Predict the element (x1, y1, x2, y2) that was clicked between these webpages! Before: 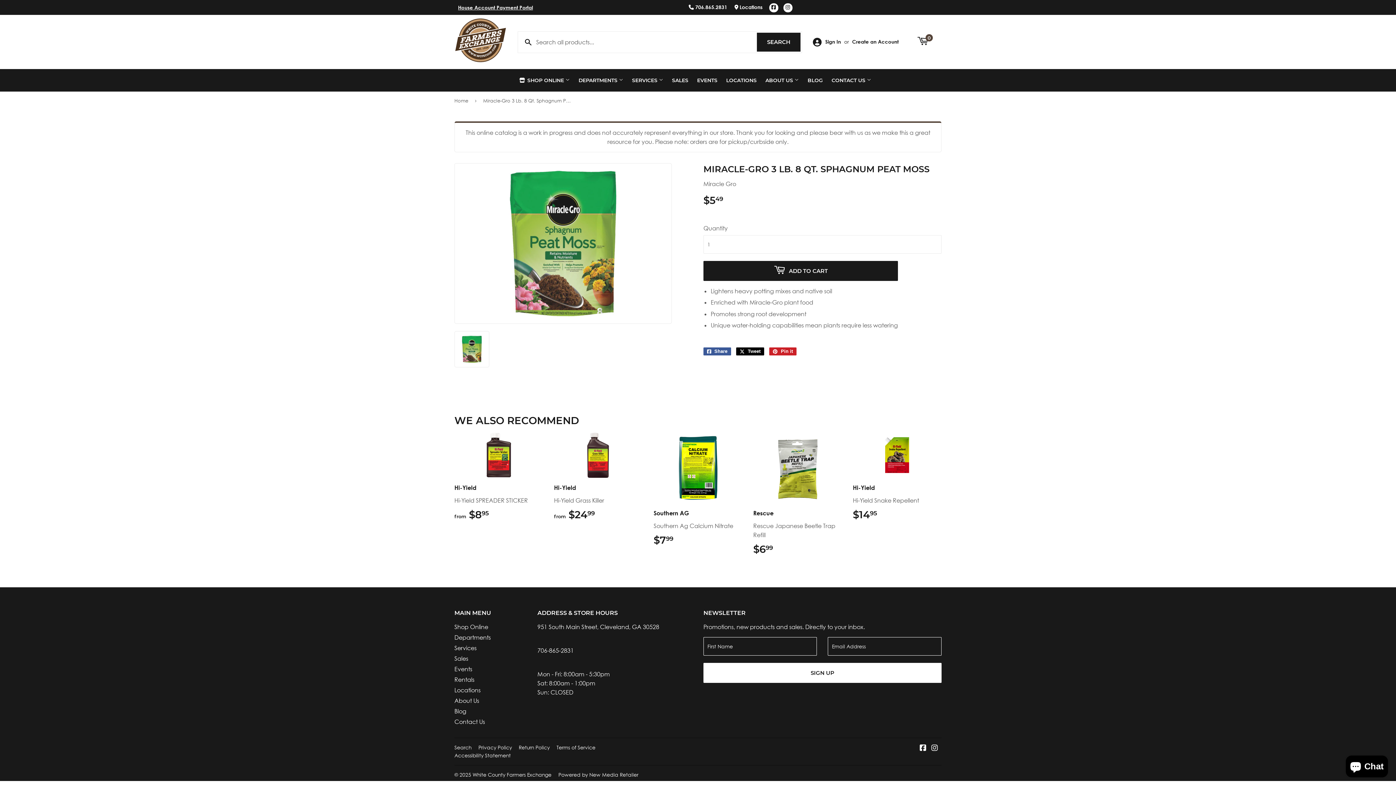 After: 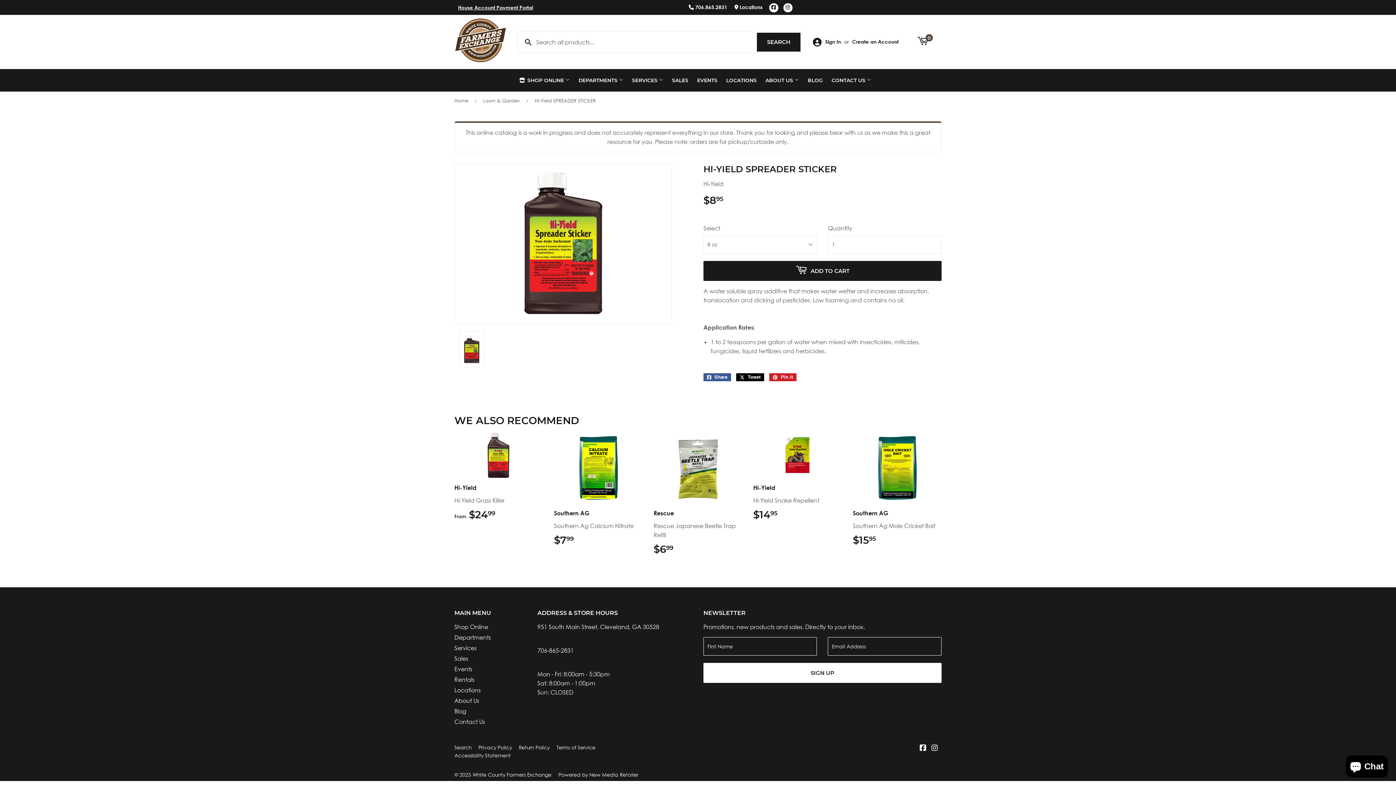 Action: label: Hi-Yield

Hi-Yield SPREADER STICKER

from $895
$8.95 bbox: (454, 432, 543, 521)